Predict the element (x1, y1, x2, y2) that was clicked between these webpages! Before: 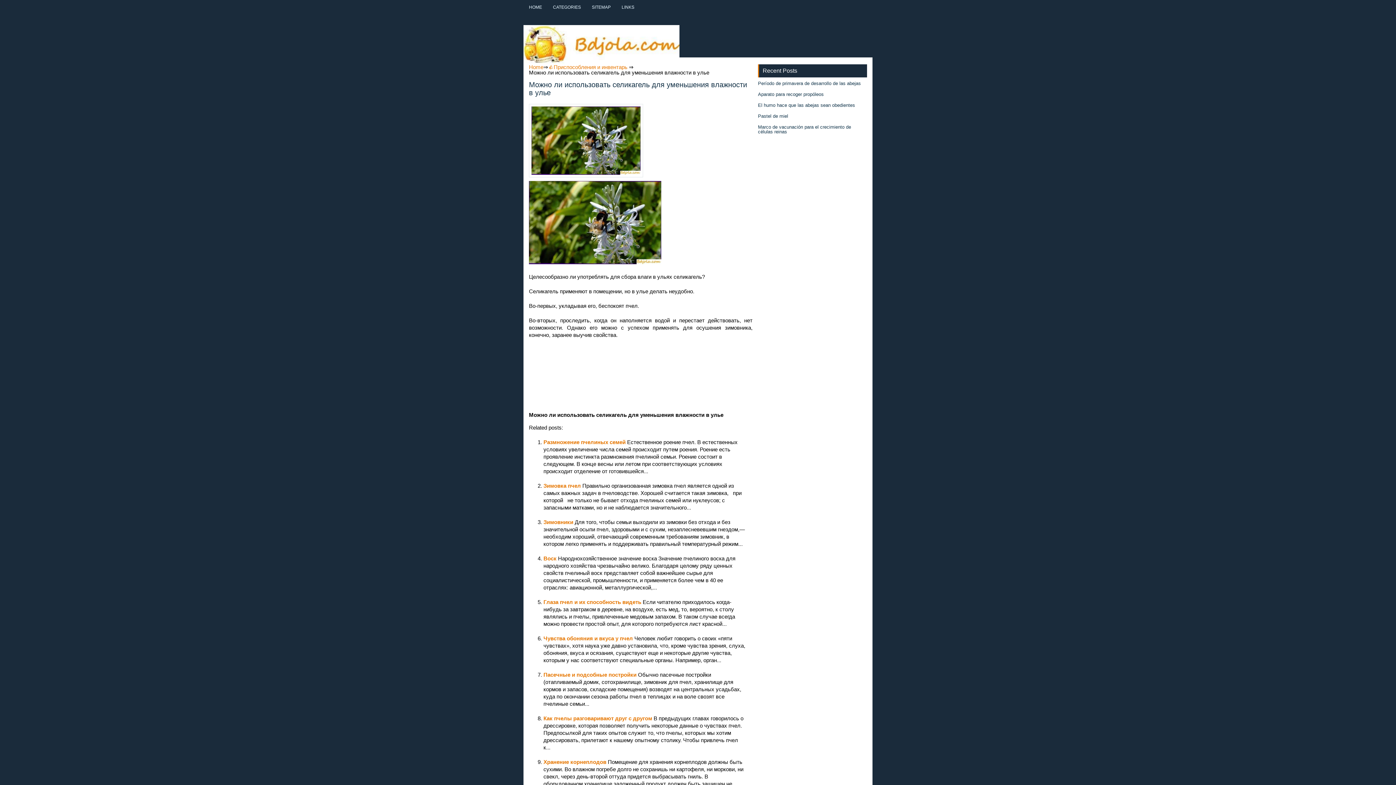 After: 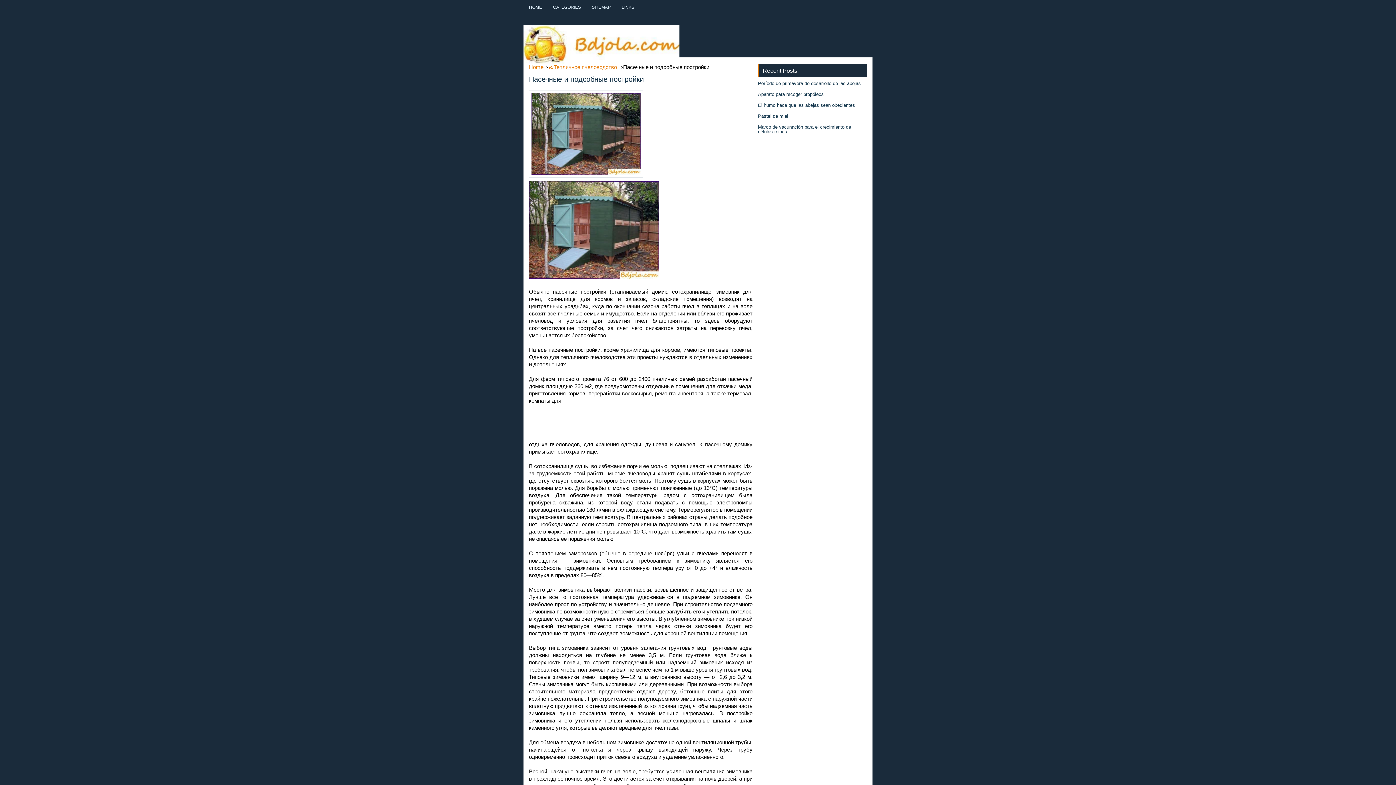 Action: bbox: (543, 671, 638, 678) label: Пасечные и подсобные постройки 